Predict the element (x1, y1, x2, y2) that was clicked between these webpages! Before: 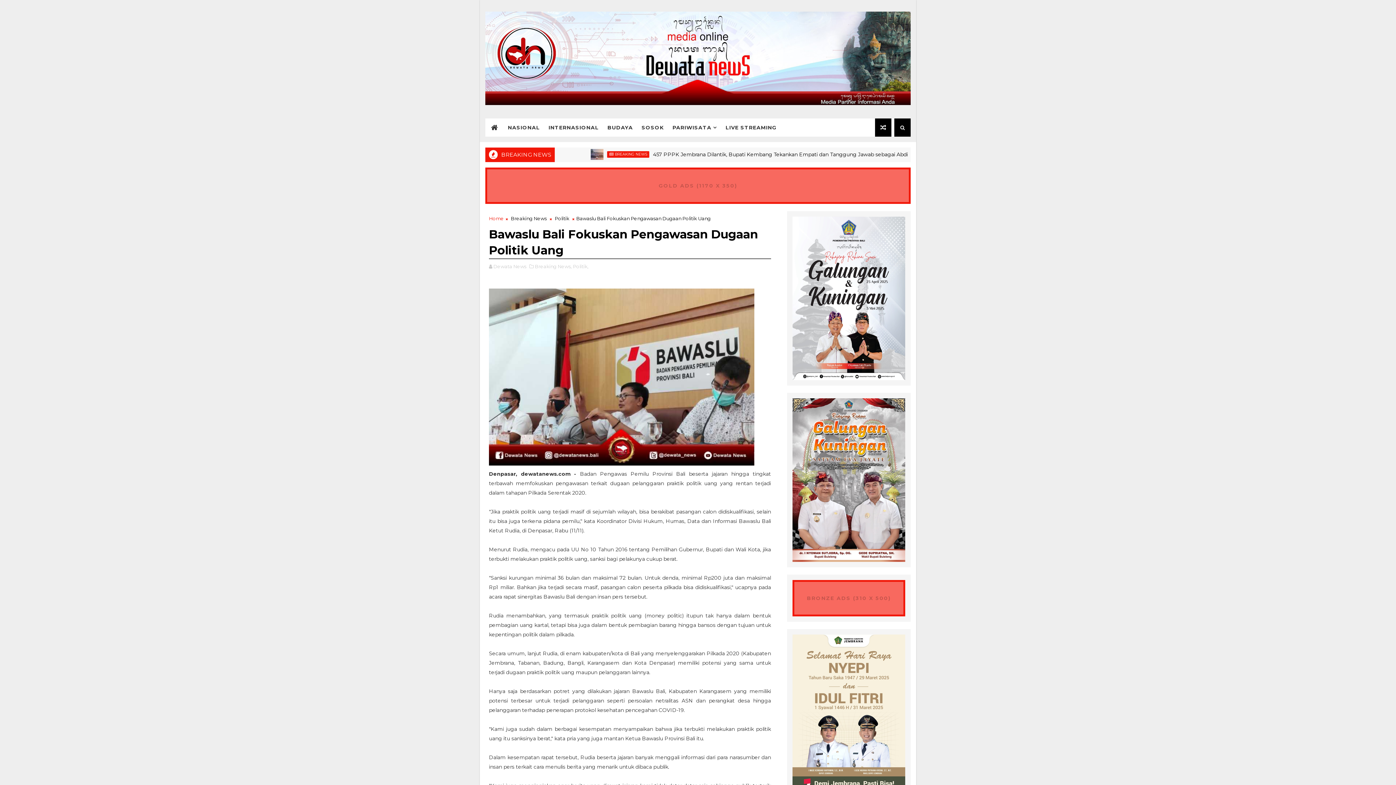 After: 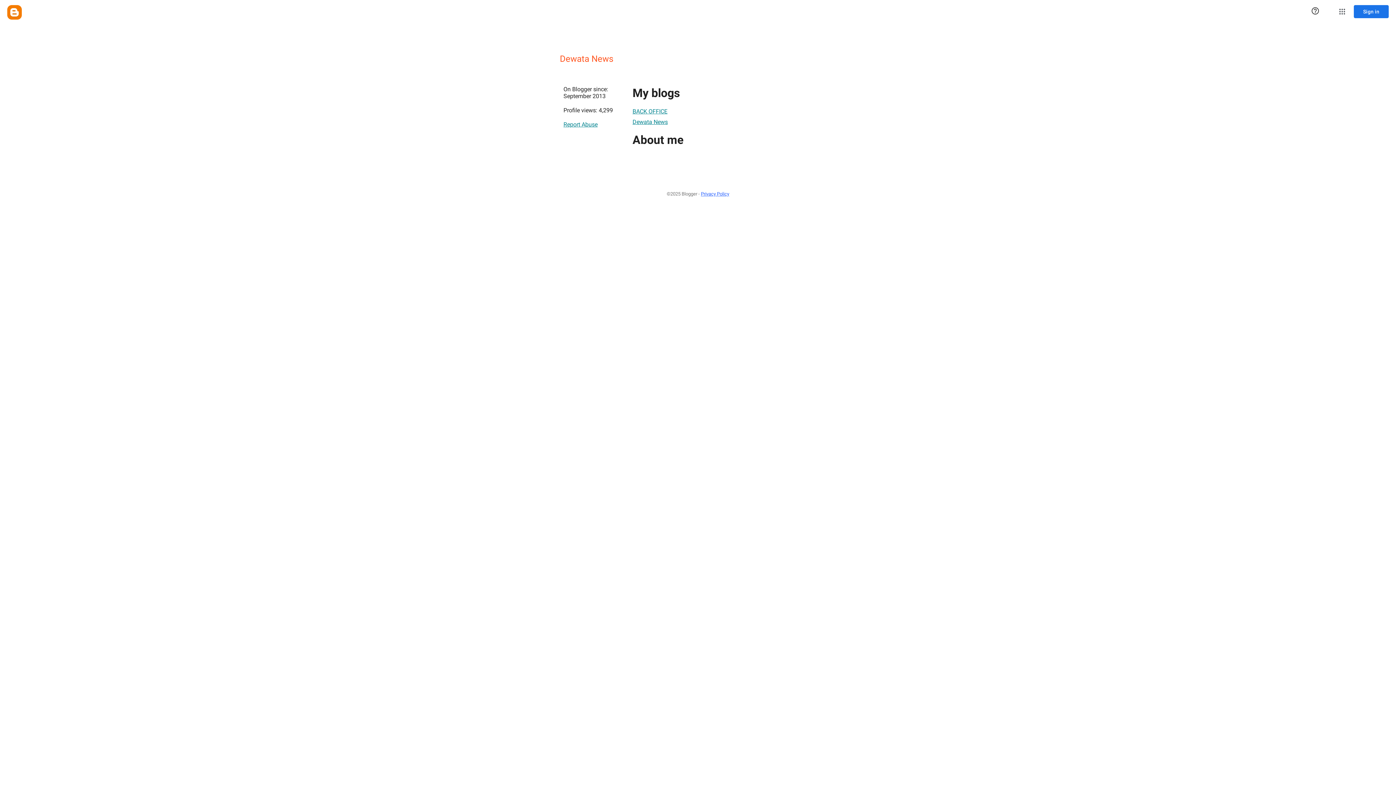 Action: label: Dewata News  bbox: (493, 263, 527, 269)